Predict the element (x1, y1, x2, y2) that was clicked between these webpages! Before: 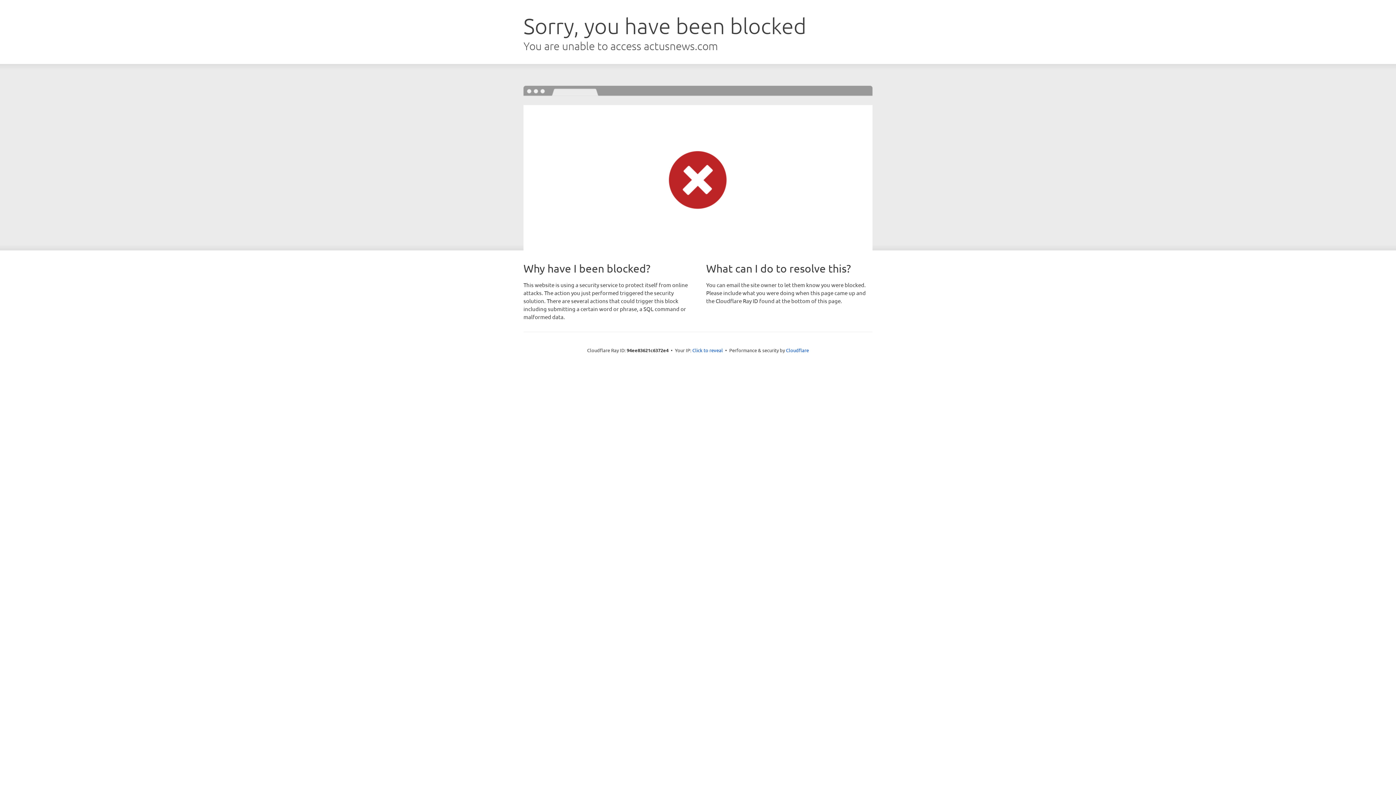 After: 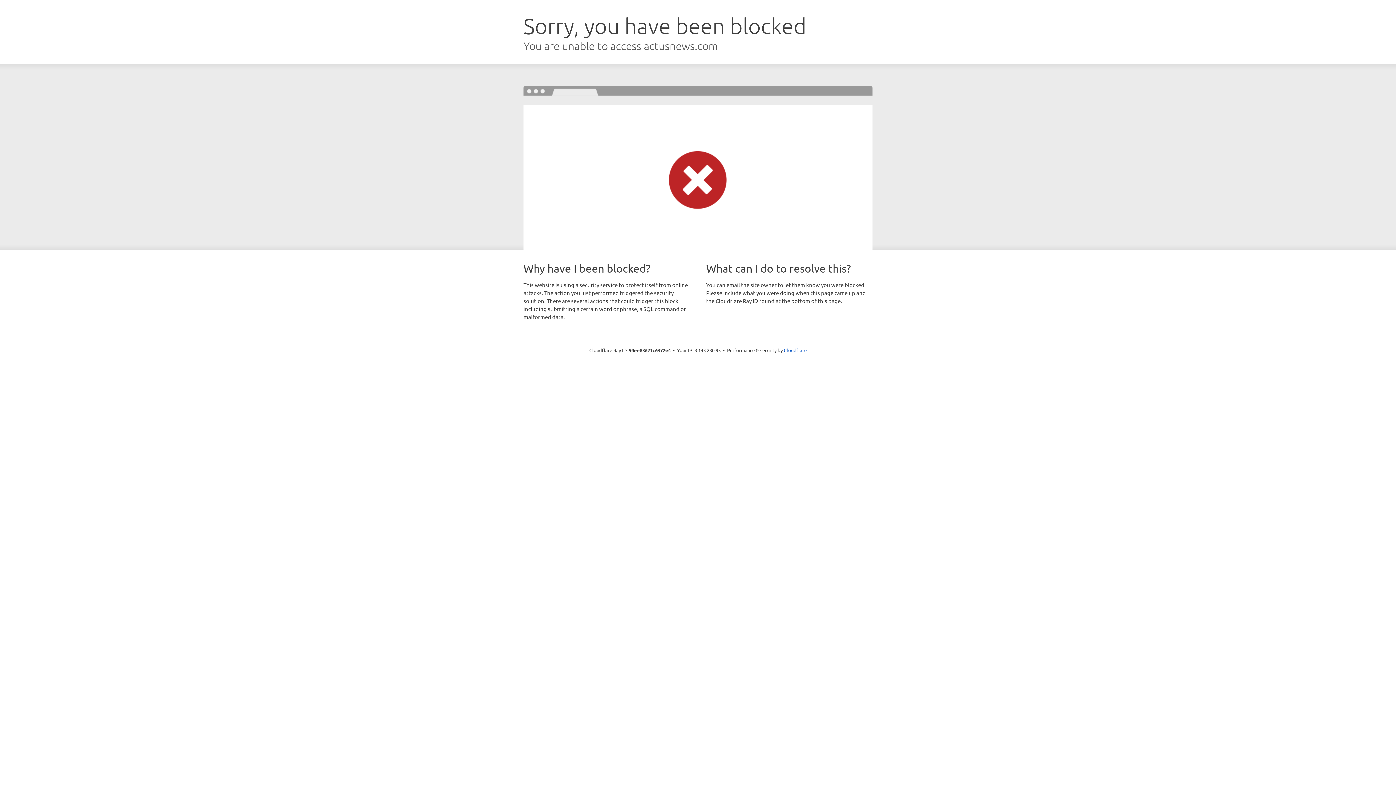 Action: bbox: (692, 346, 723, 353) label: Click to reveal